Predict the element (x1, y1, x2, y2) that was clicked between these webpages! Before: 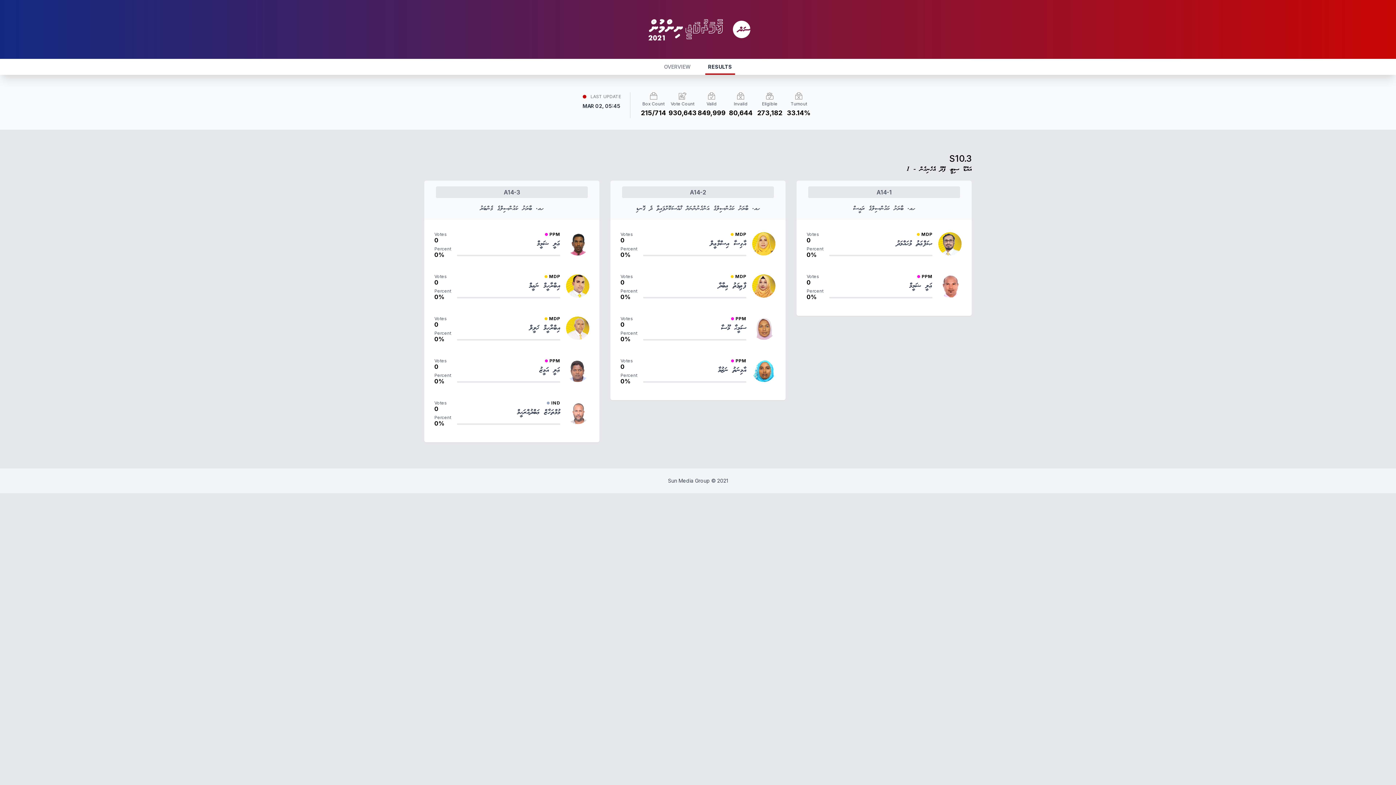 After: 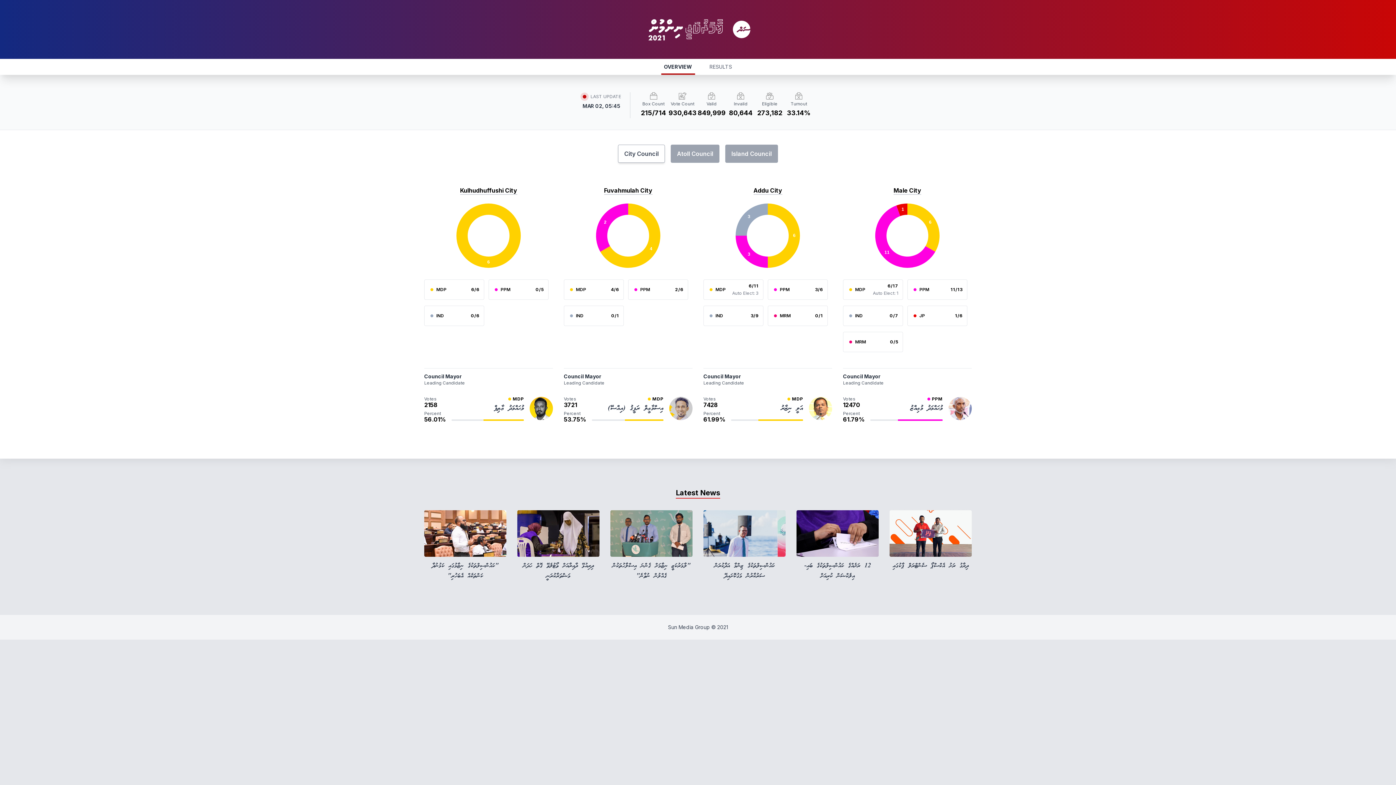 Action: label: OVERVIEW bbox: (661, 58, 693, 74)